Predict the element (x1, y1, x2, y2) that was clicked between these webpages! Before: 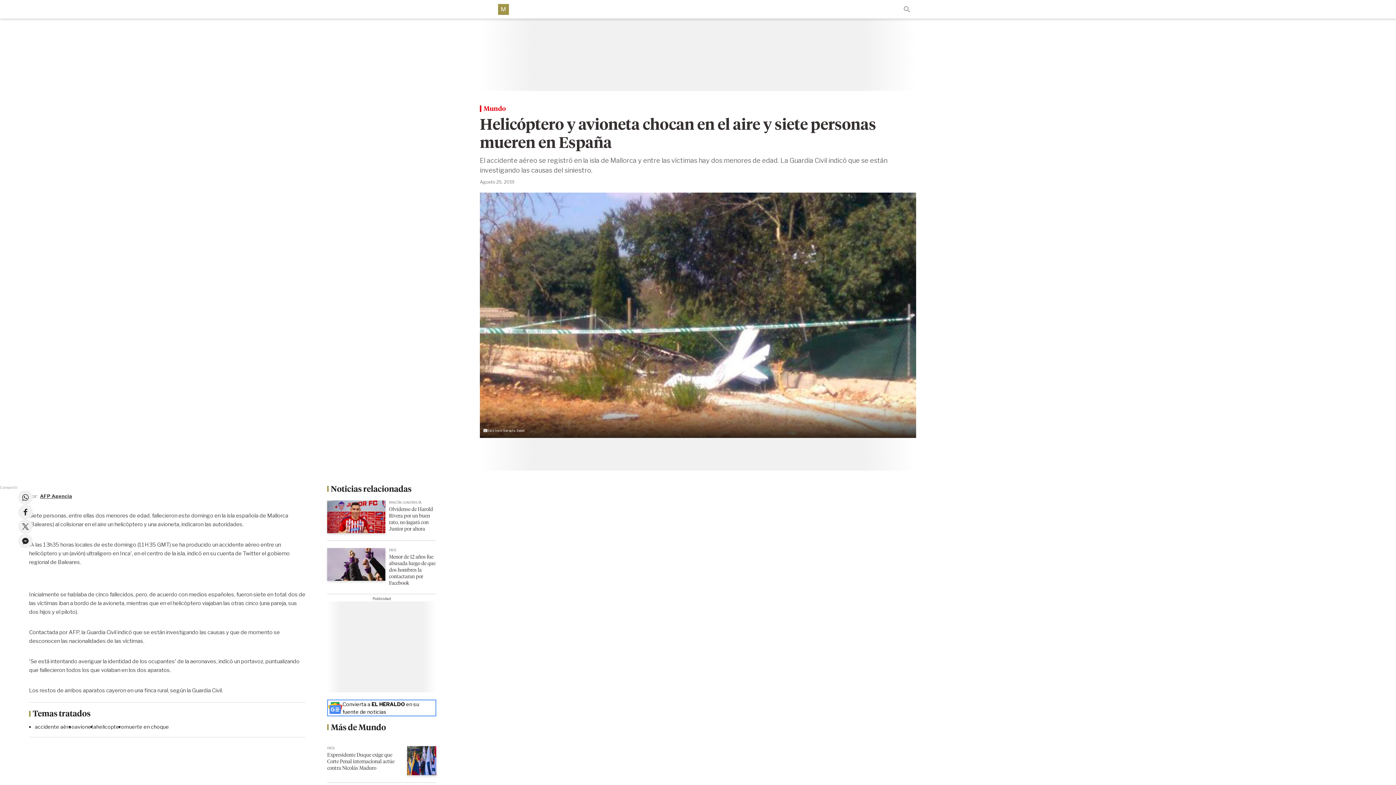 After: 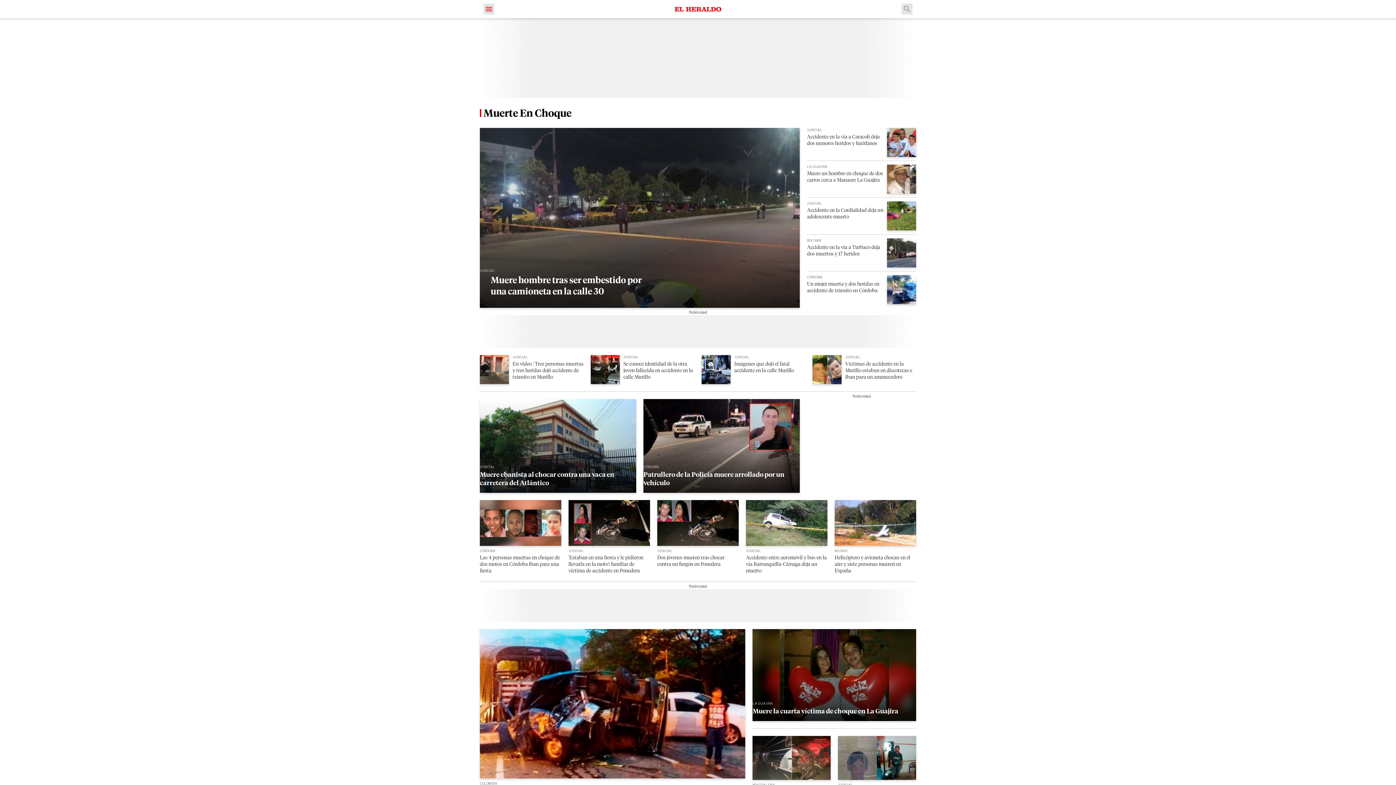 Action: label: muerte en choque bbox: (124, 724, 169, 730)